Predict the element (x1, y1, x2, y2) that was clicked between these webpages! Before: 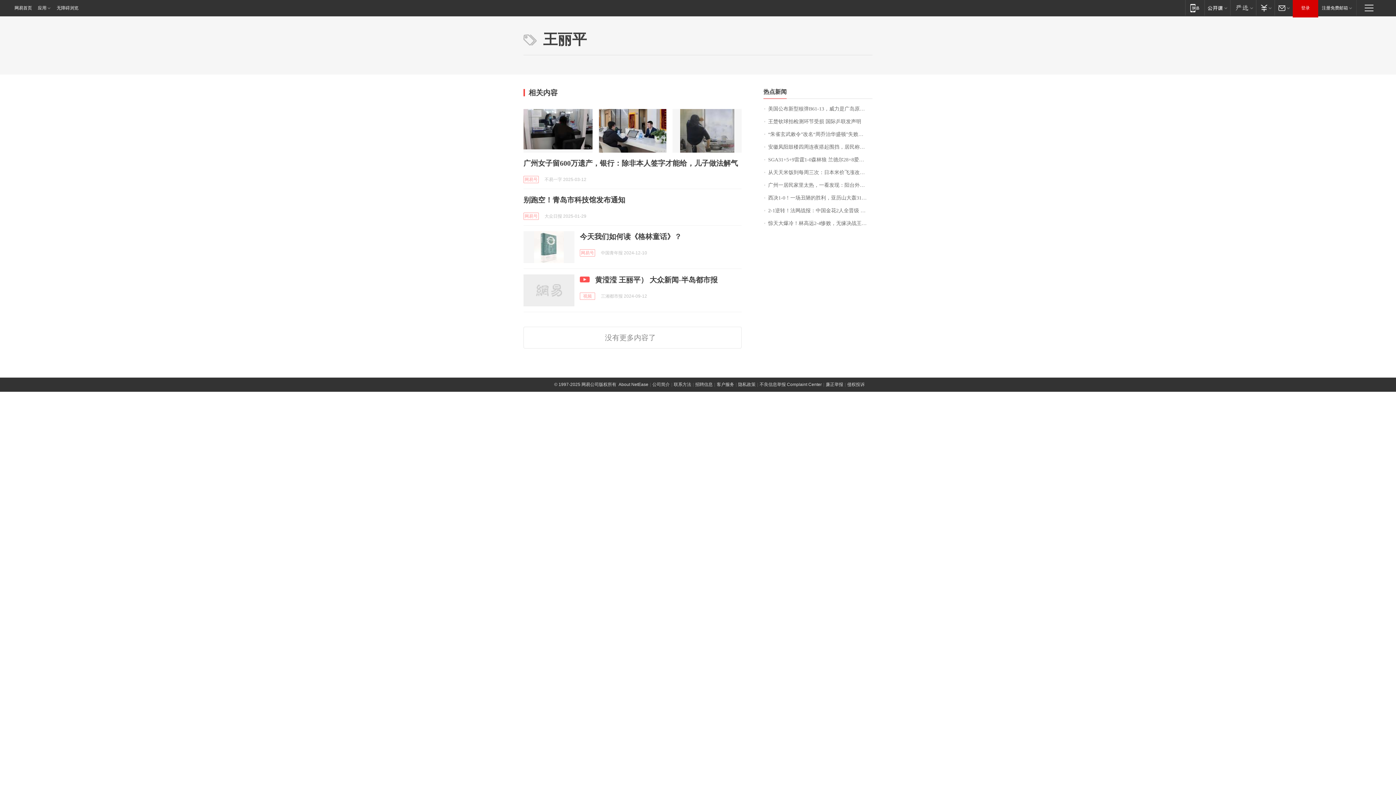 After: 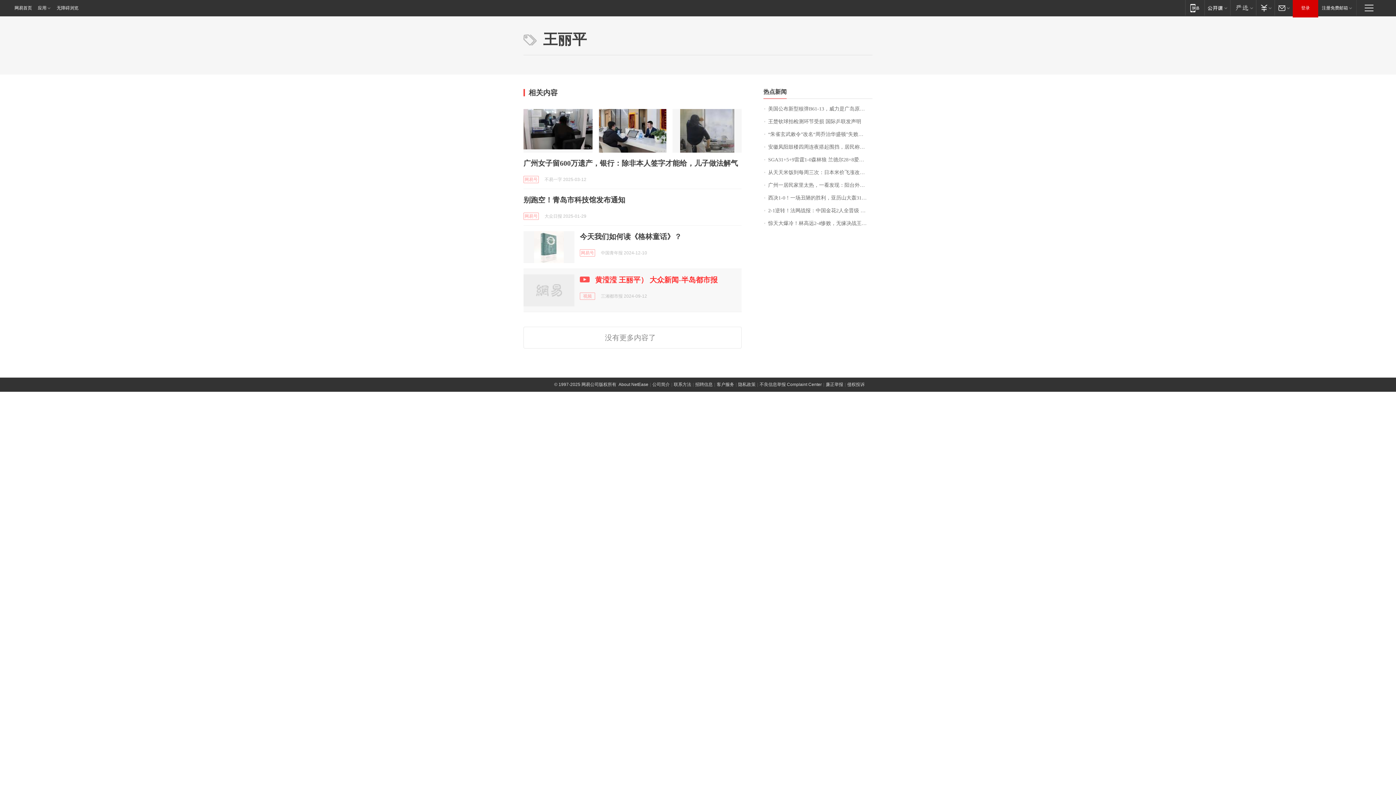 Action: label: 黄滢滢 王丽平） 大众新闻-半岛都市报 bbox: (595, 276, 717, 284)